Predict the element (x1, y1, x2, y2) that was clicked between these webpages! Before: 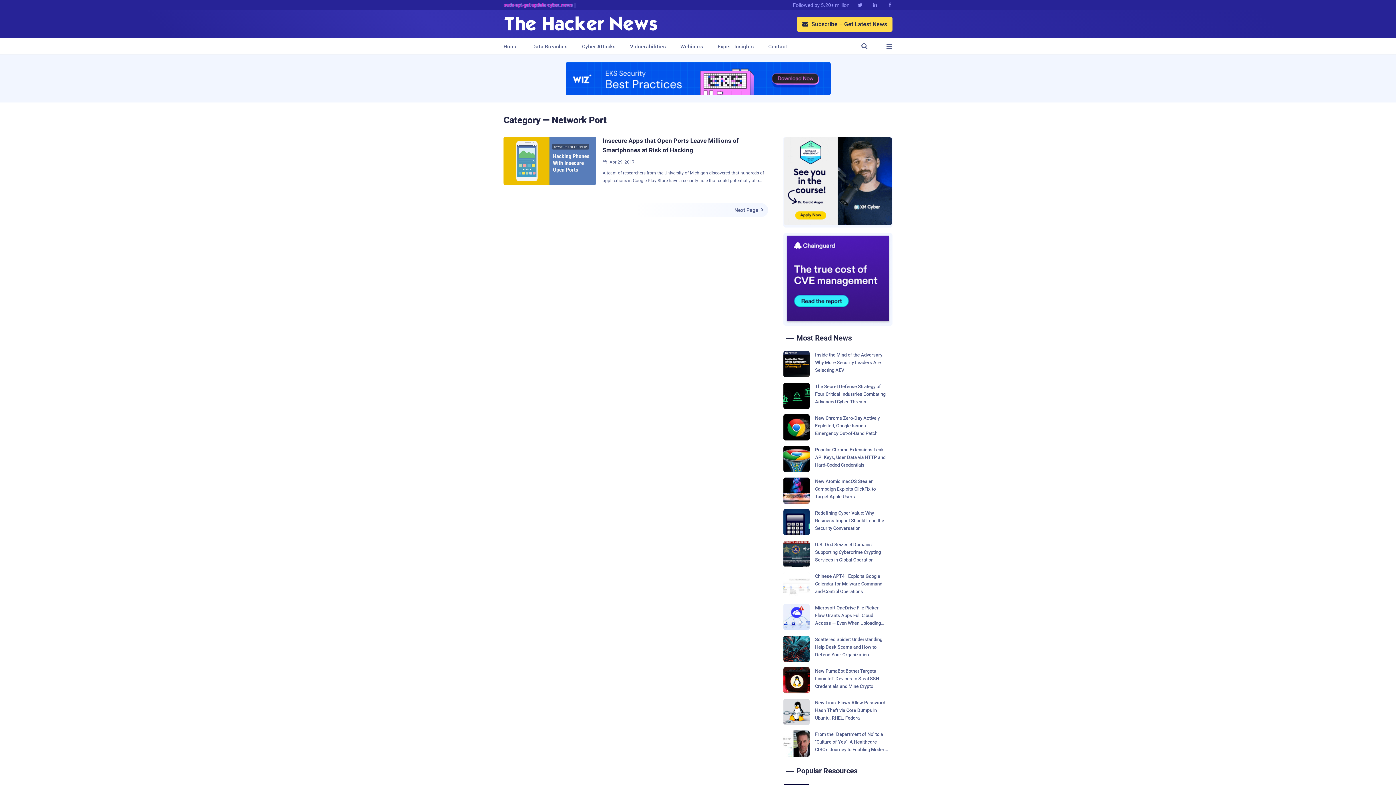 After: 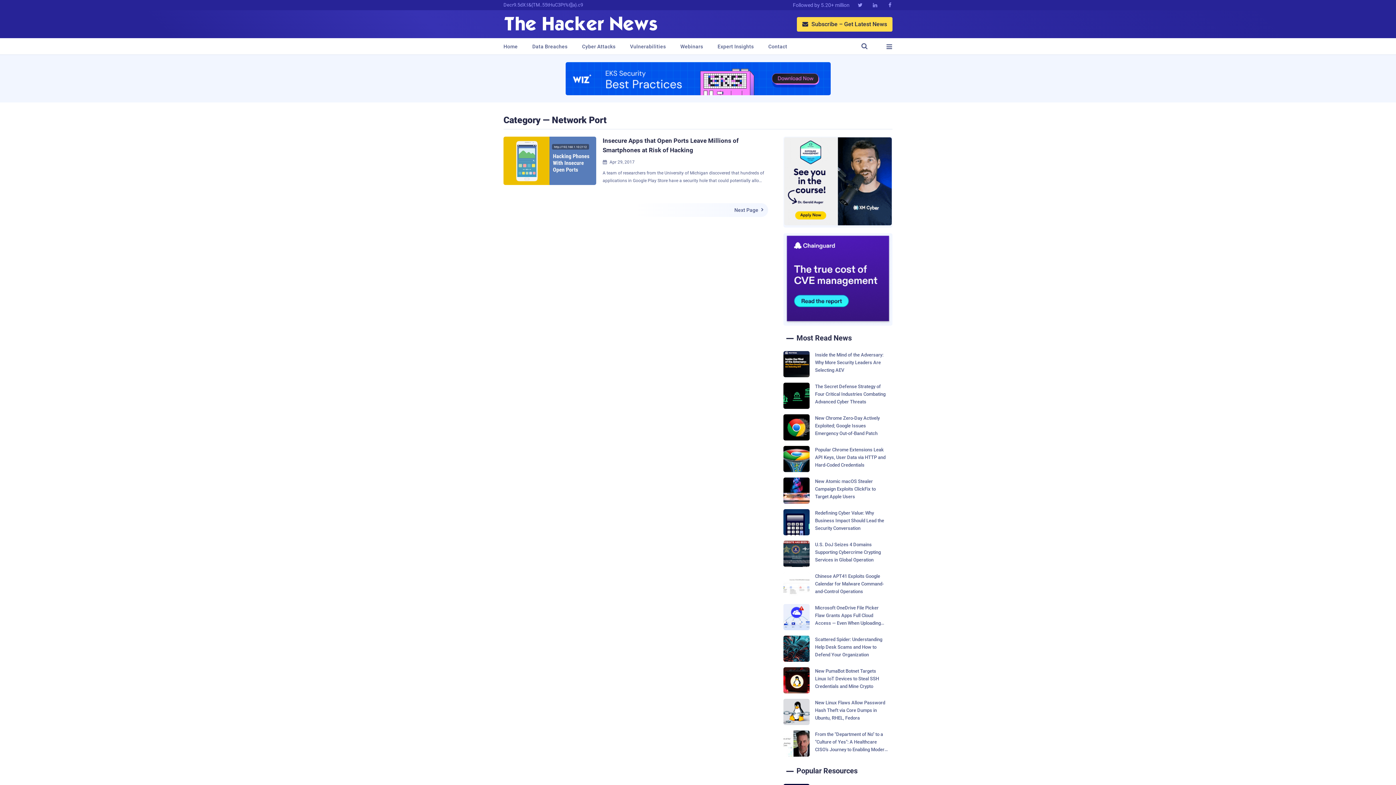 Action: bbox: (784, 137, 892, 225)